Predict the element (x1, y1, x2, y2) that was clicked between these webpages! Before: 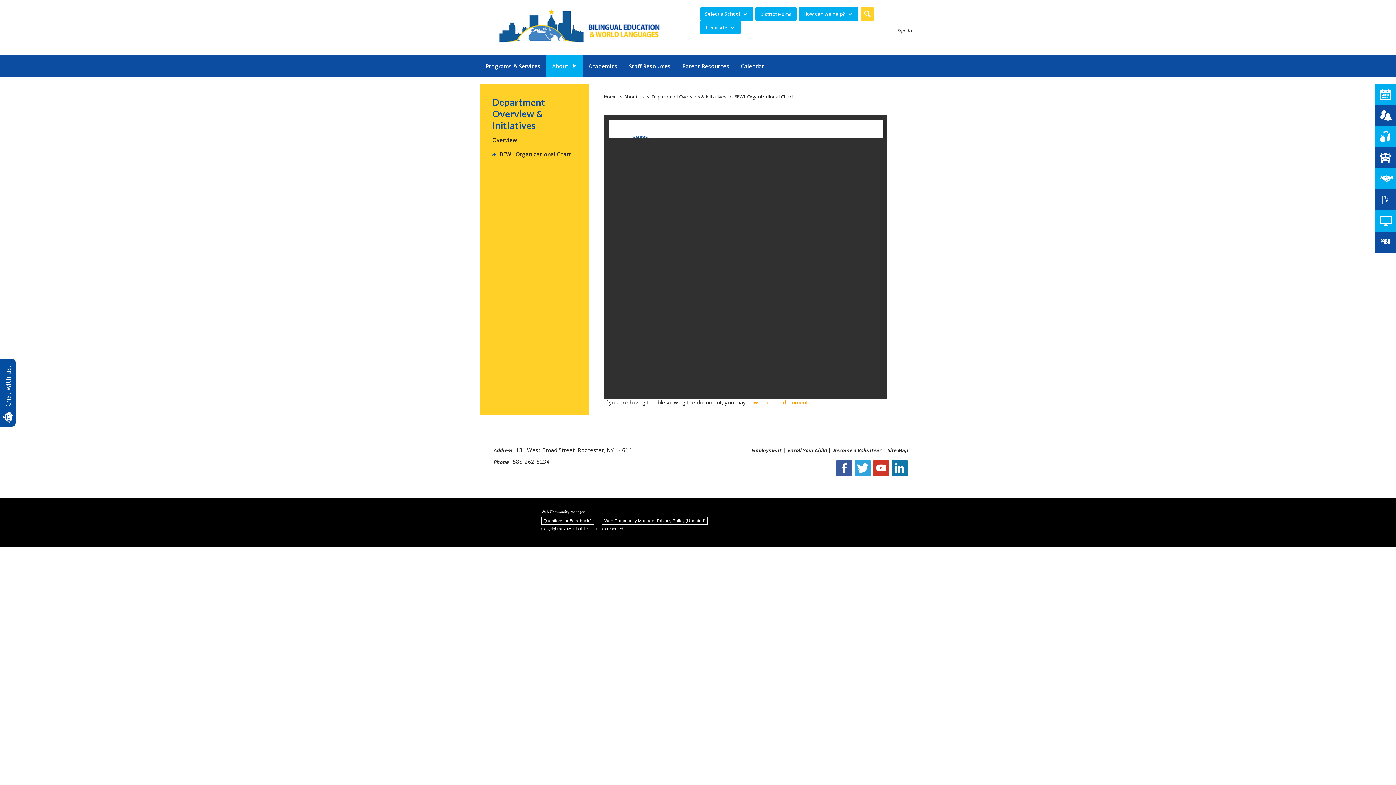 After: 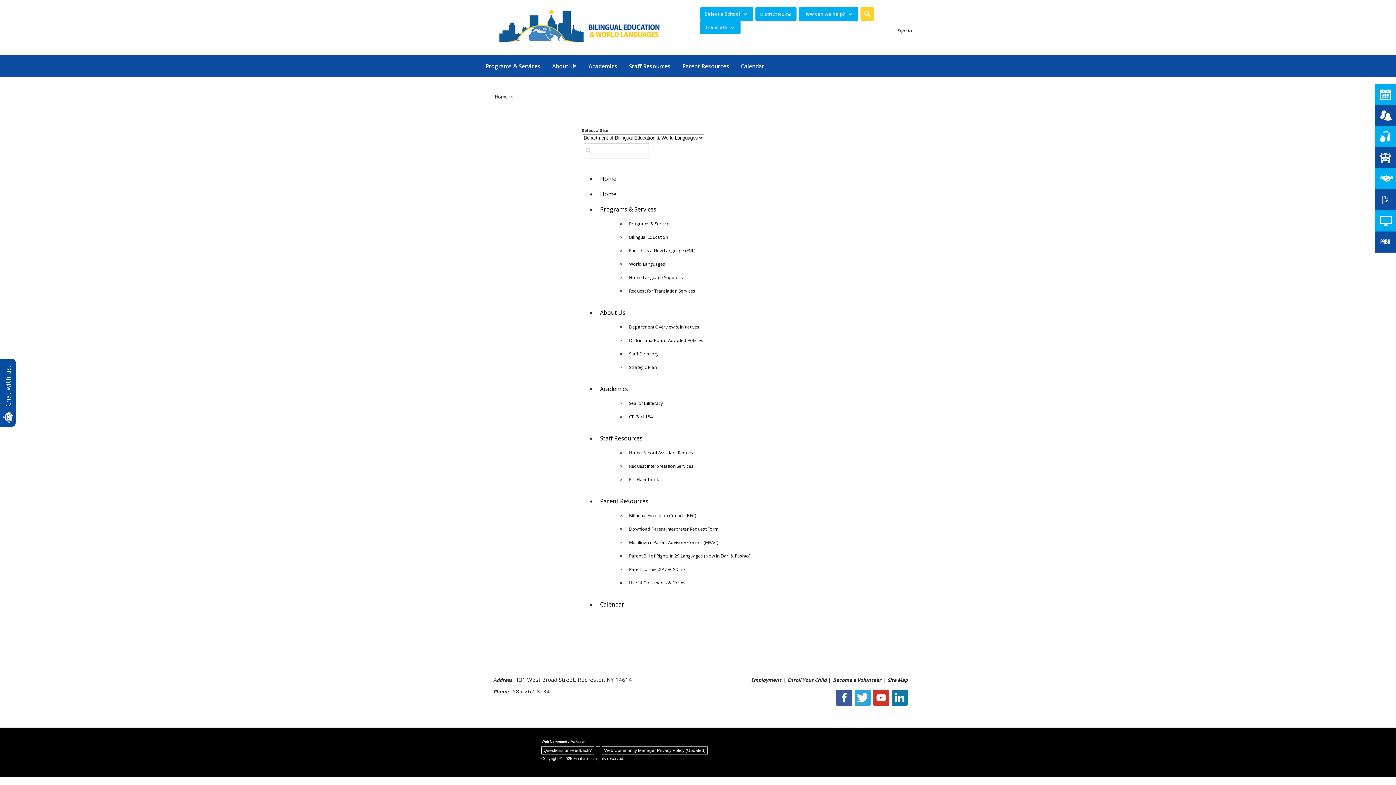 Action: label: Site Map bbox: (887, 447, 908, 453)